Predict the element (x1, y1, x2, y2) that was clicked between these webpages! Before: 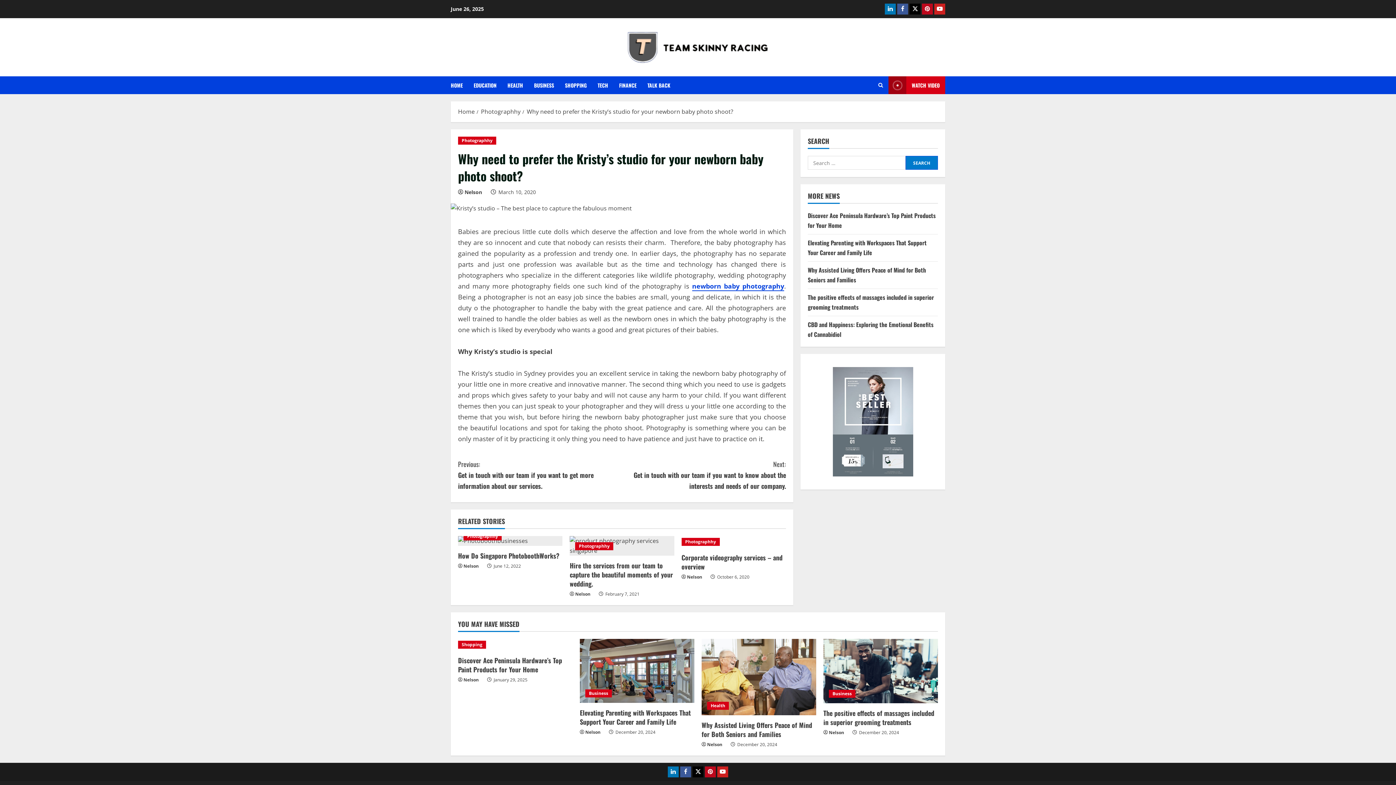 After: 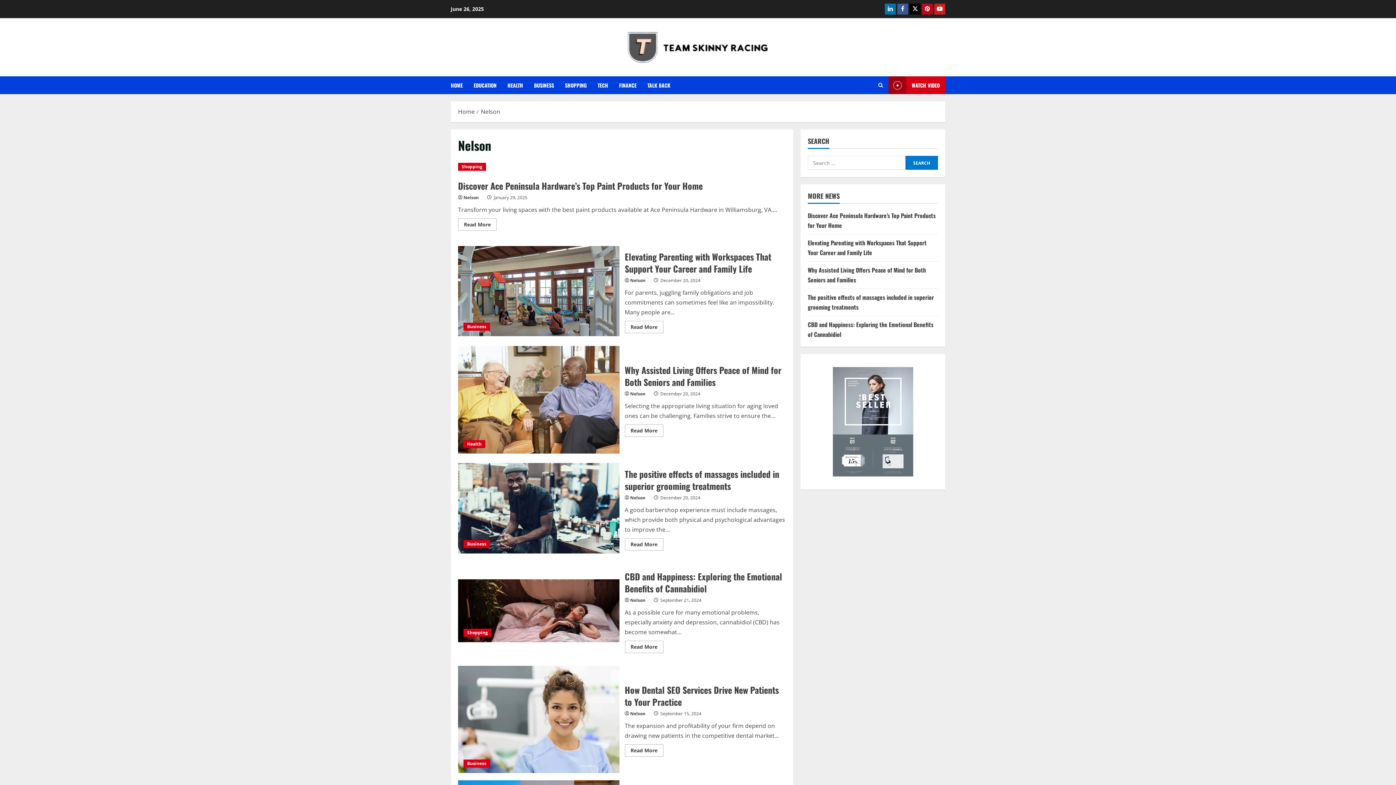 Action: bbox: (463, 676, 482, 684) label: Nelson